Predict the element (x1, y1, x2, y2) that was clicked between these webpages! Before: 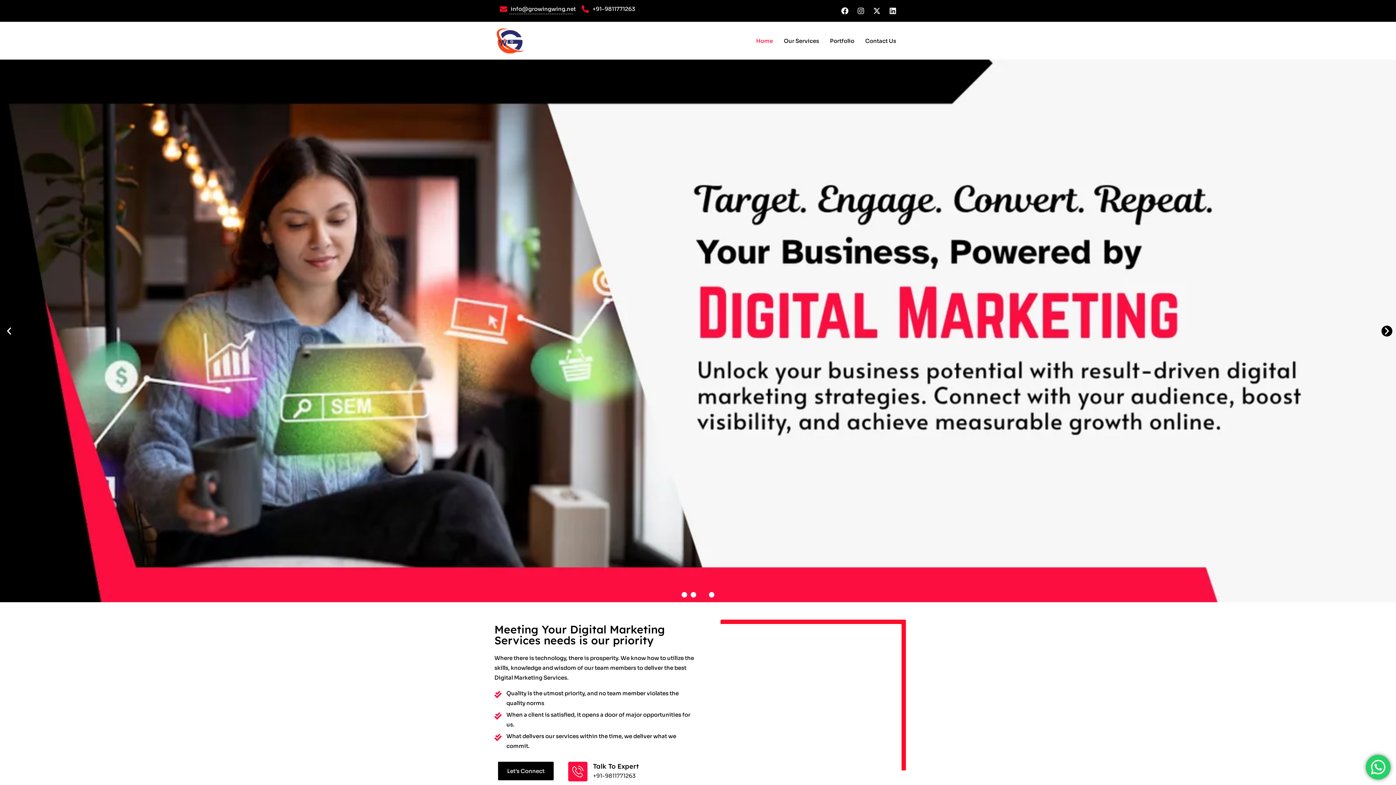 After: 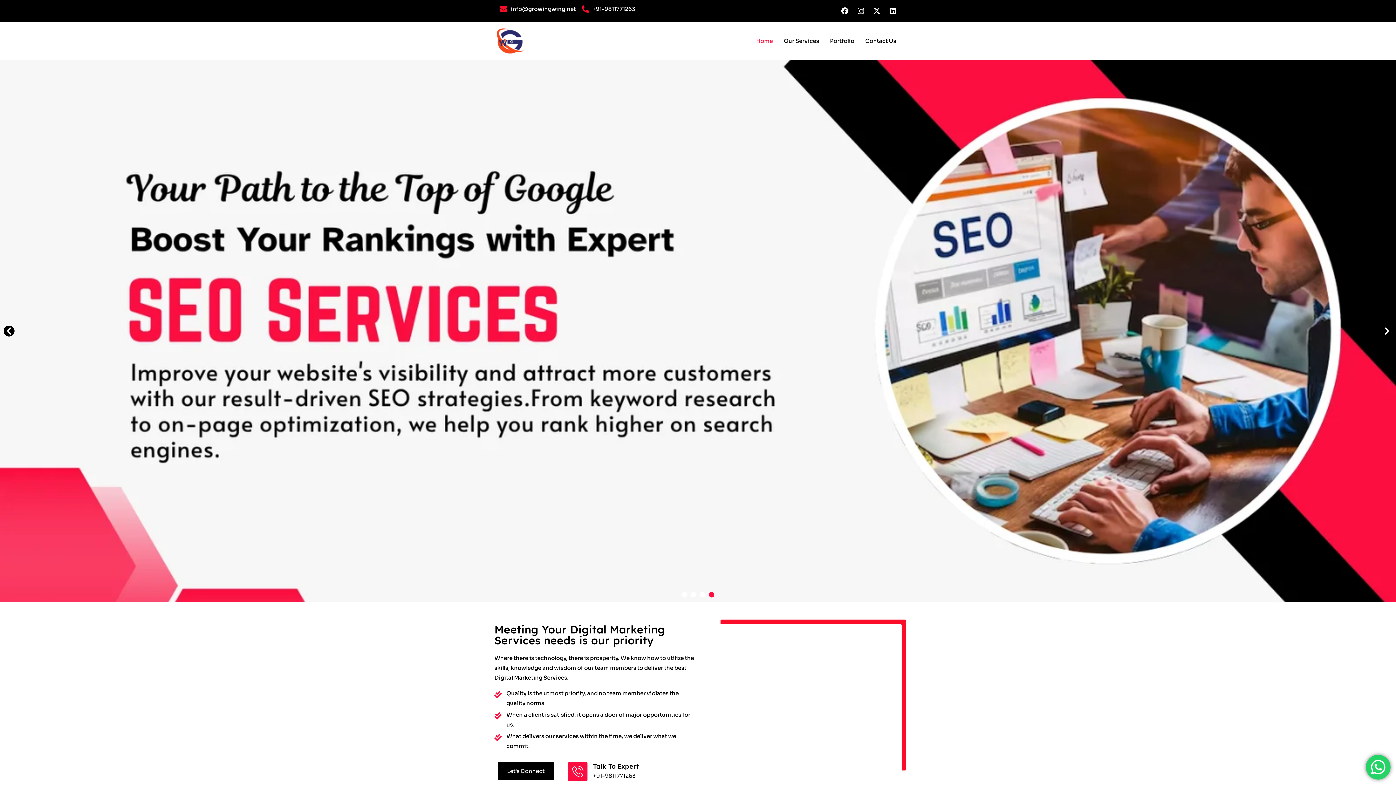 Action: bbox: (494, 25, 555, 56)